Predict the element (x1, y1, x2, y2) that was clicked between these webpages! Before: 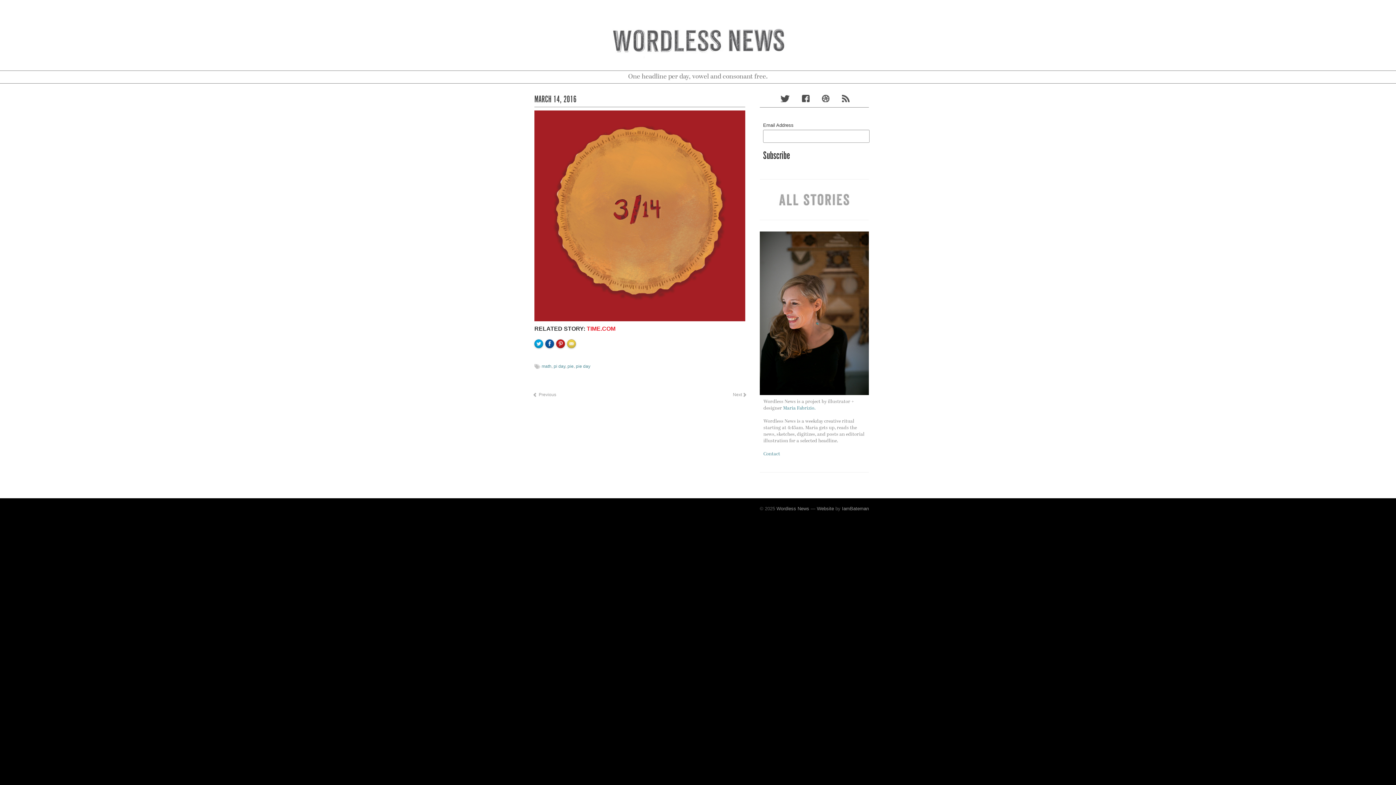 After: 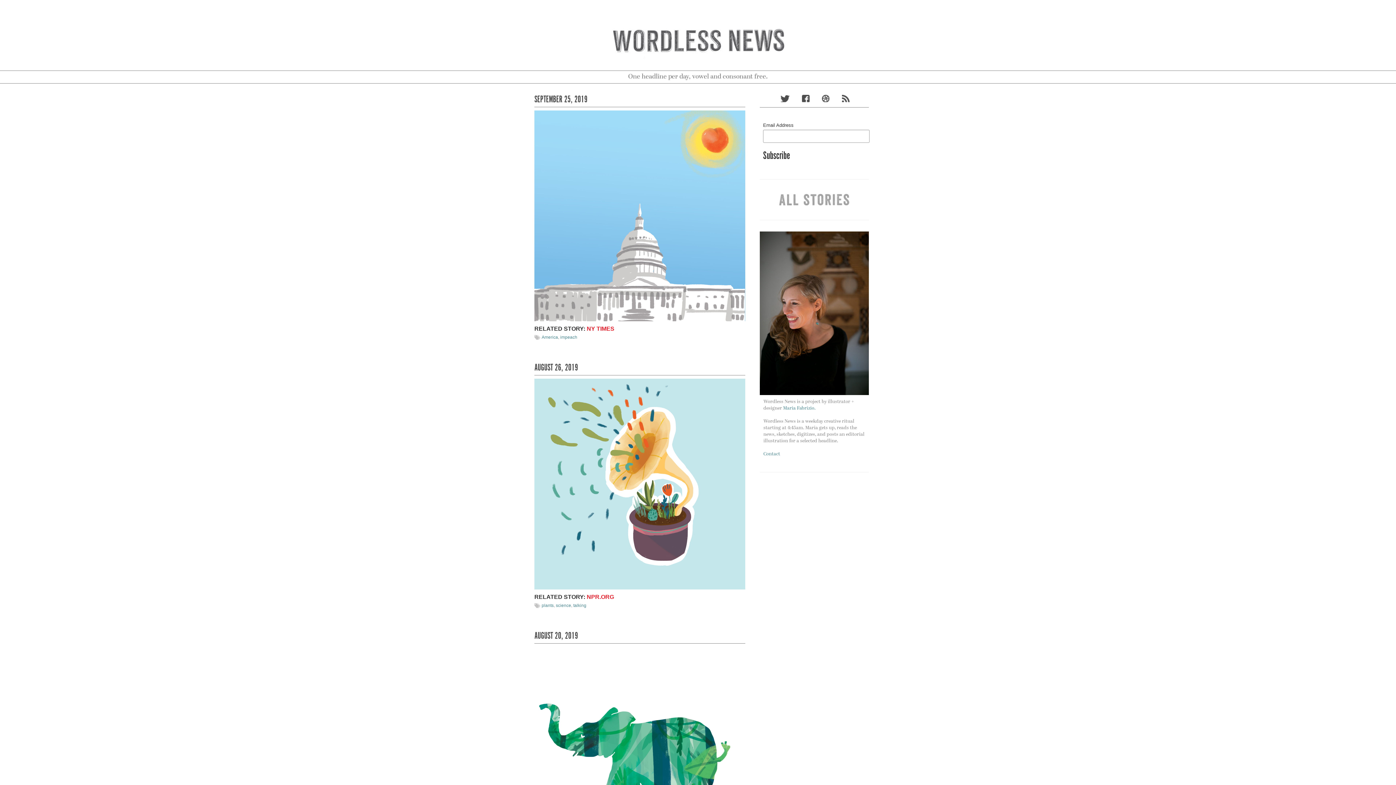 Action: bbox: (607, 34, 788, 47)